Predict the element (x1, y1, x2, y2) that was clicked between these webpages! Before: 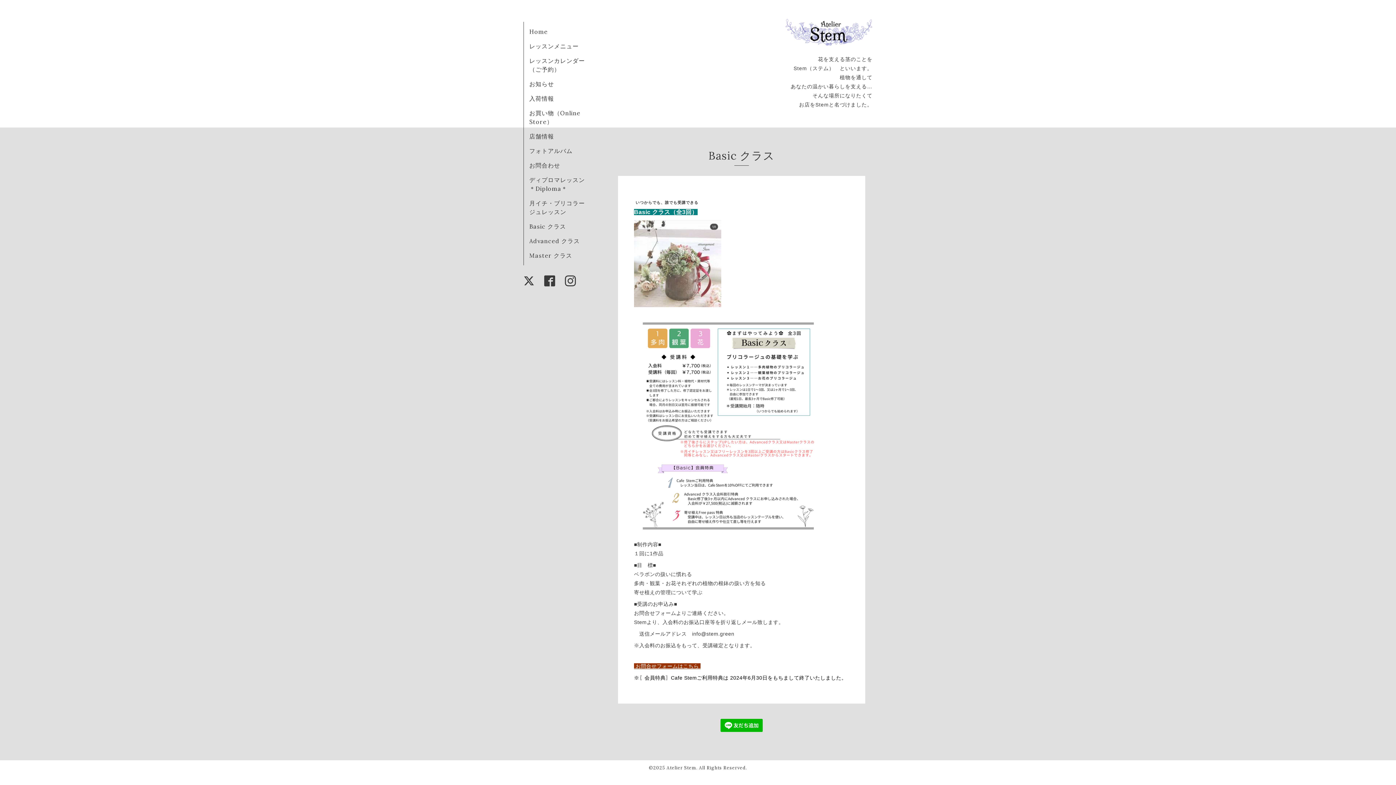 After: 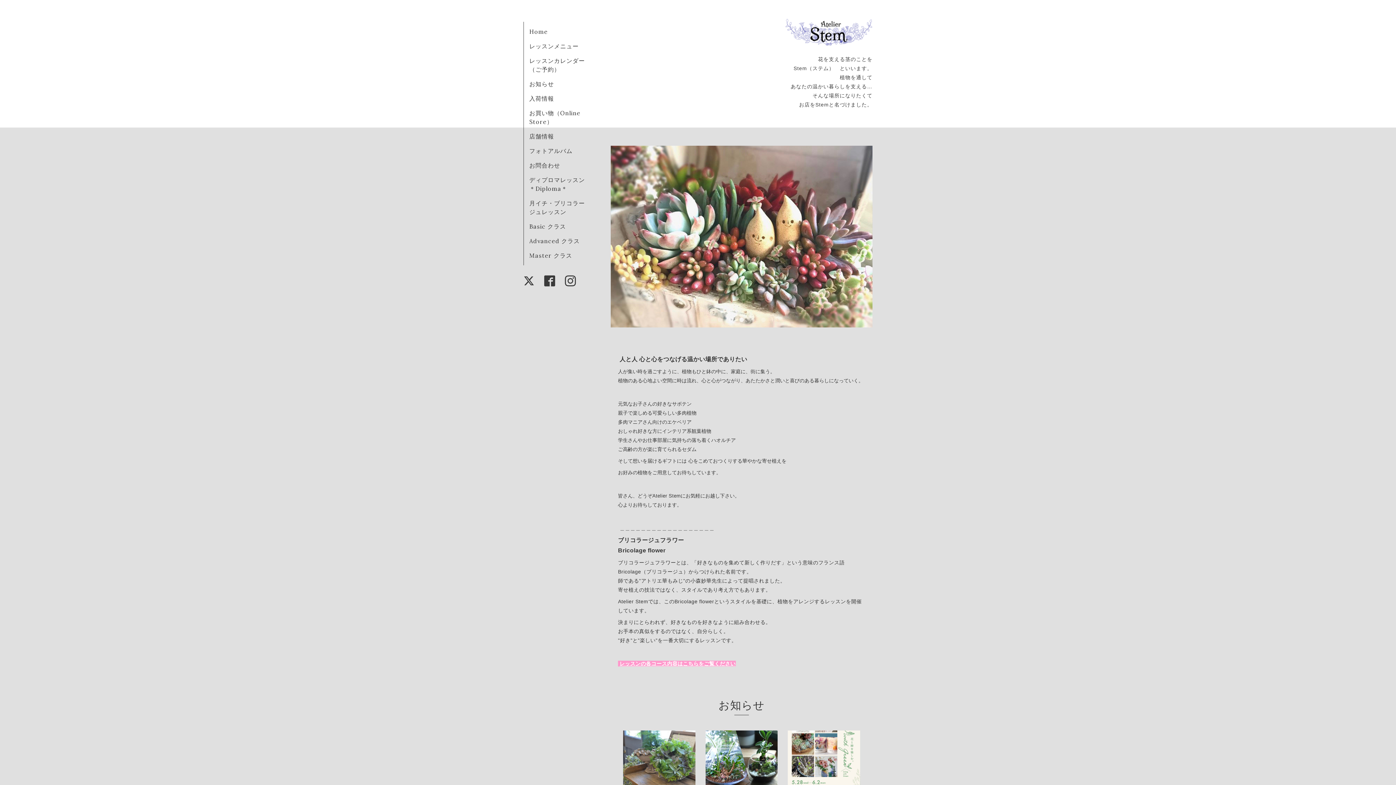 Action: bbox: (785, 33, 872, 49)